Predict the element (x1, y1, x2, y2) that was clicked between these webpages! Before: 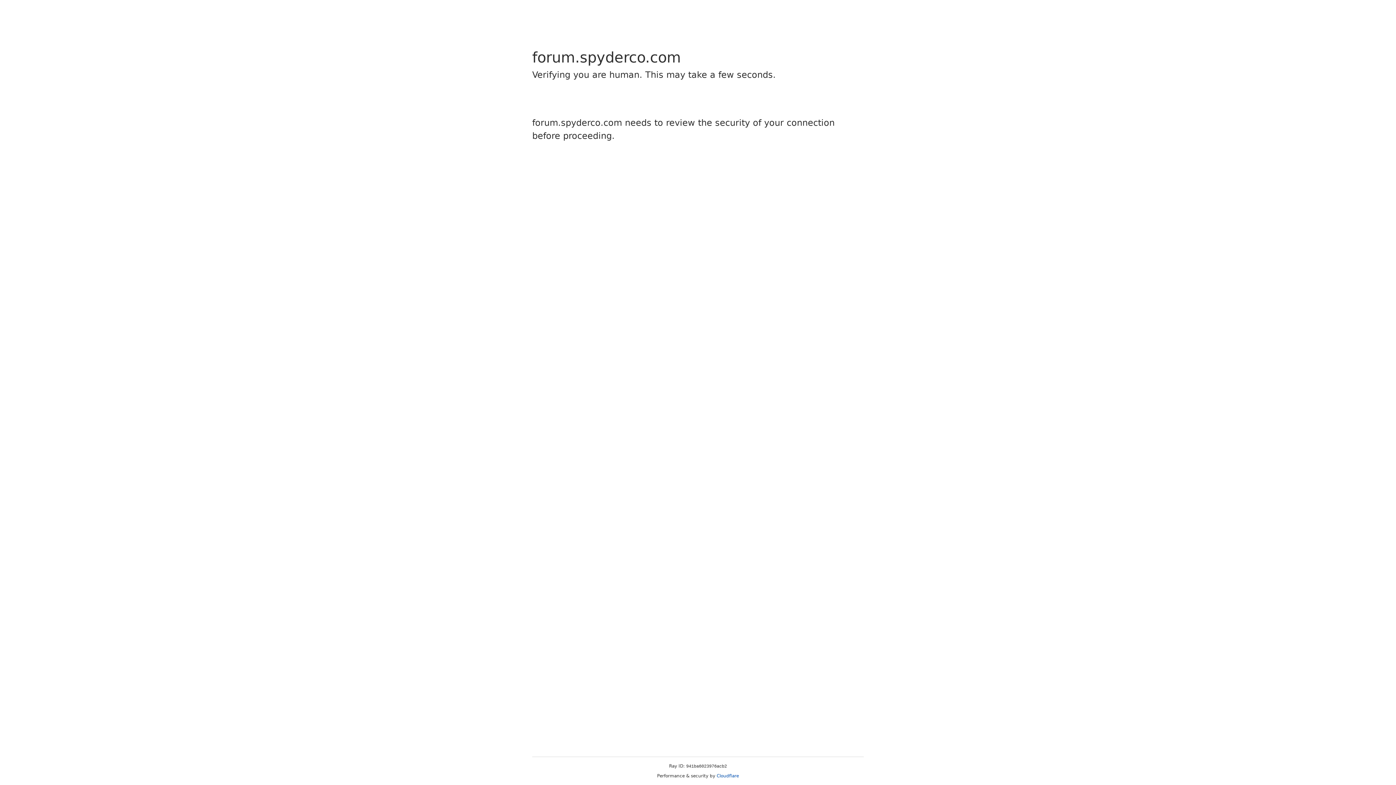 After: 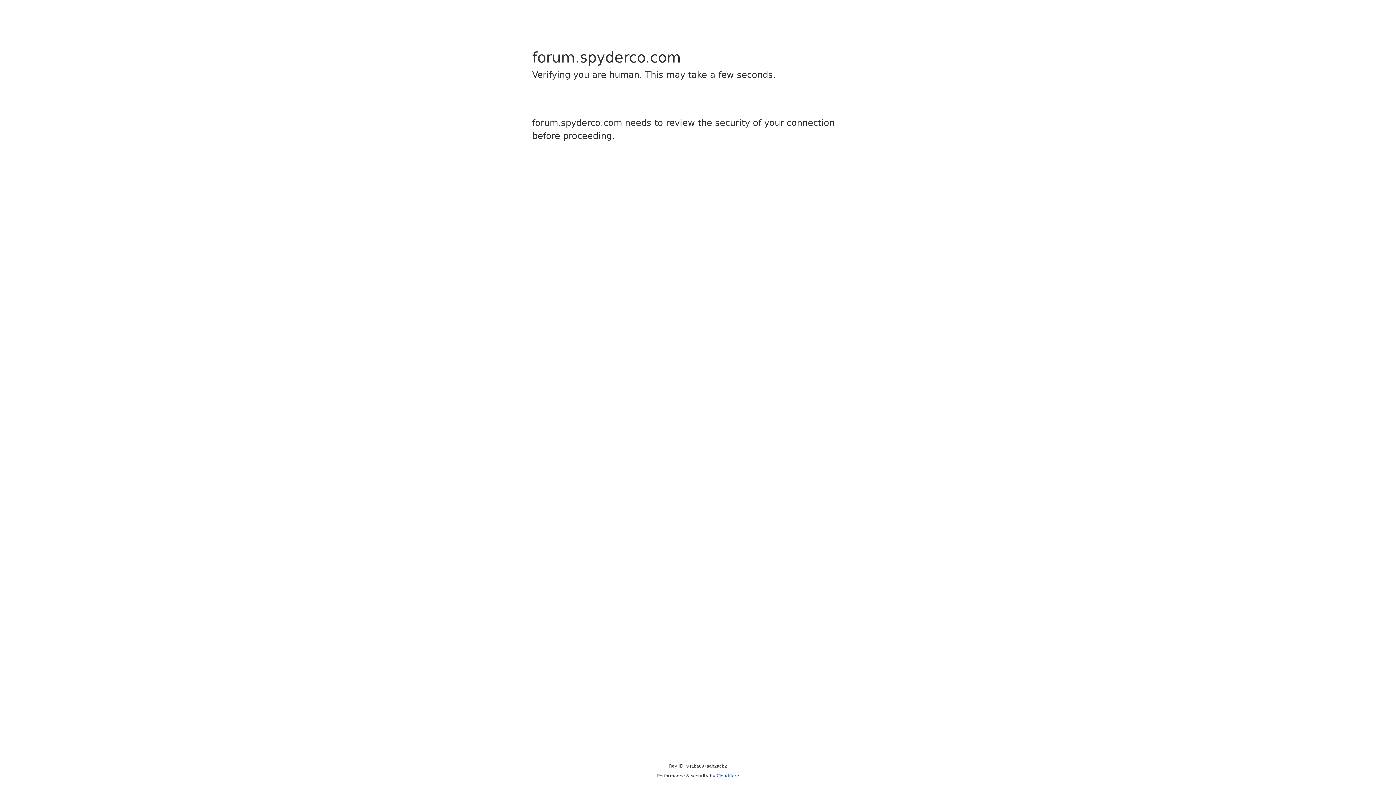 Action: label: Cloudflare bbox: (716, 773, 739, 778)